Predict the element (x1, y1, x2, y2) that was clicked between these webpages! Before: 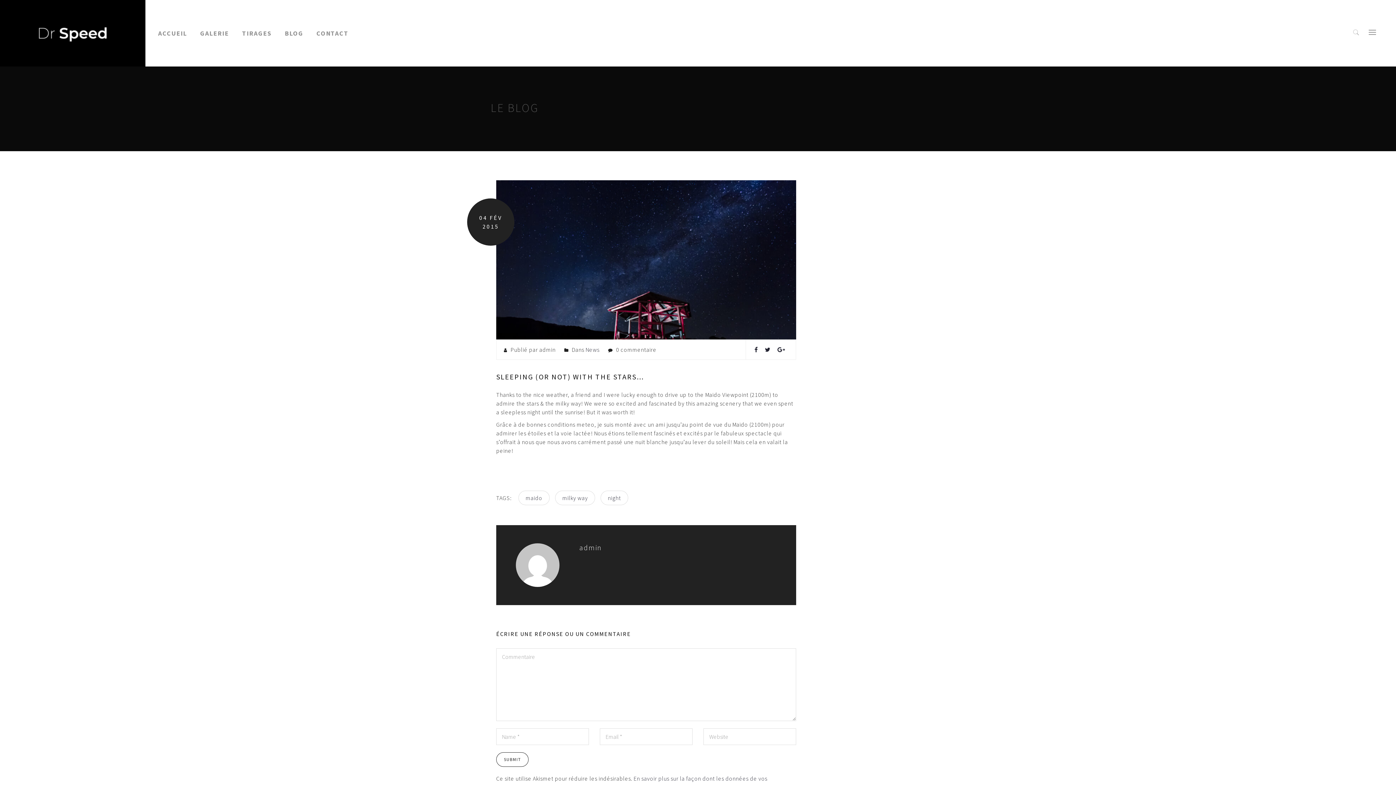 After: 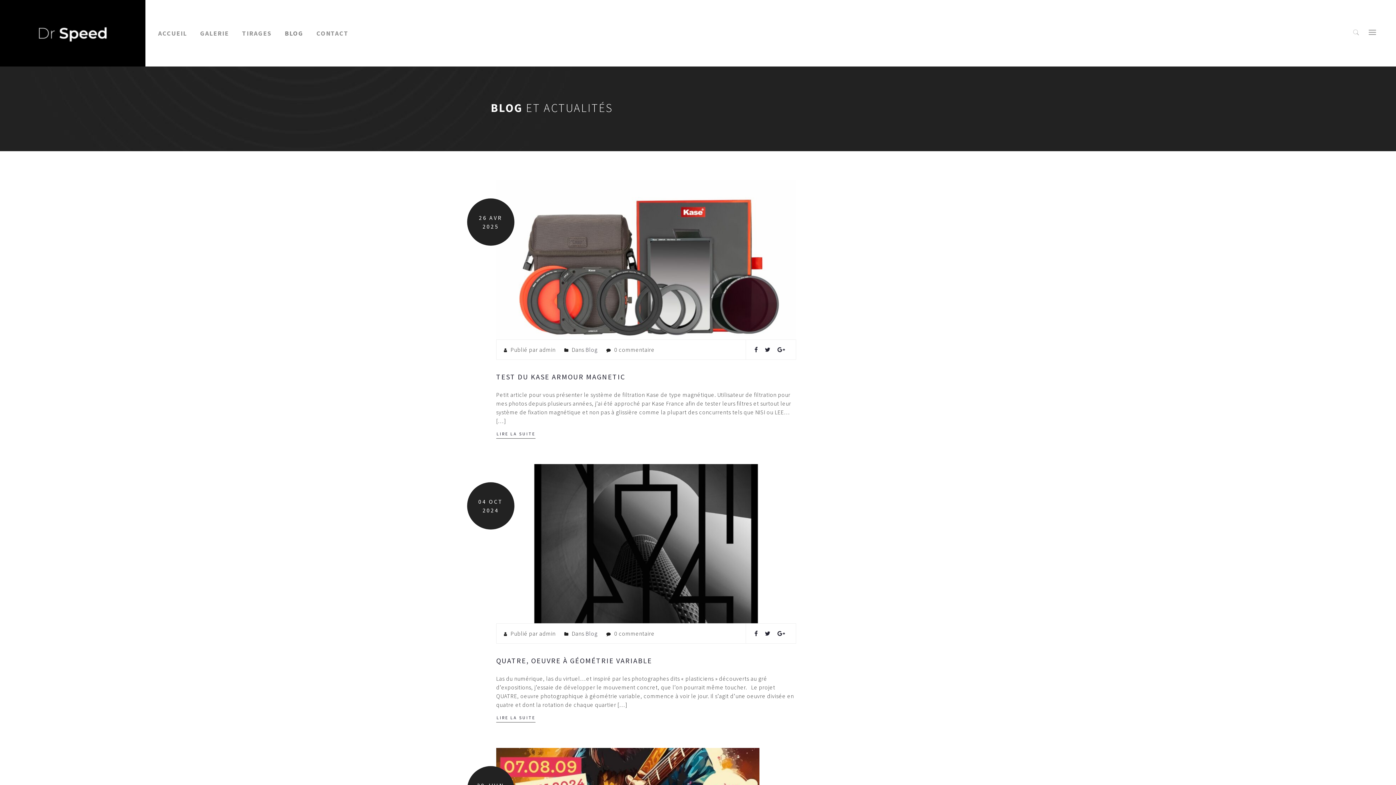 Action: label: BLOG bbox: (284, 28, 303, 37)